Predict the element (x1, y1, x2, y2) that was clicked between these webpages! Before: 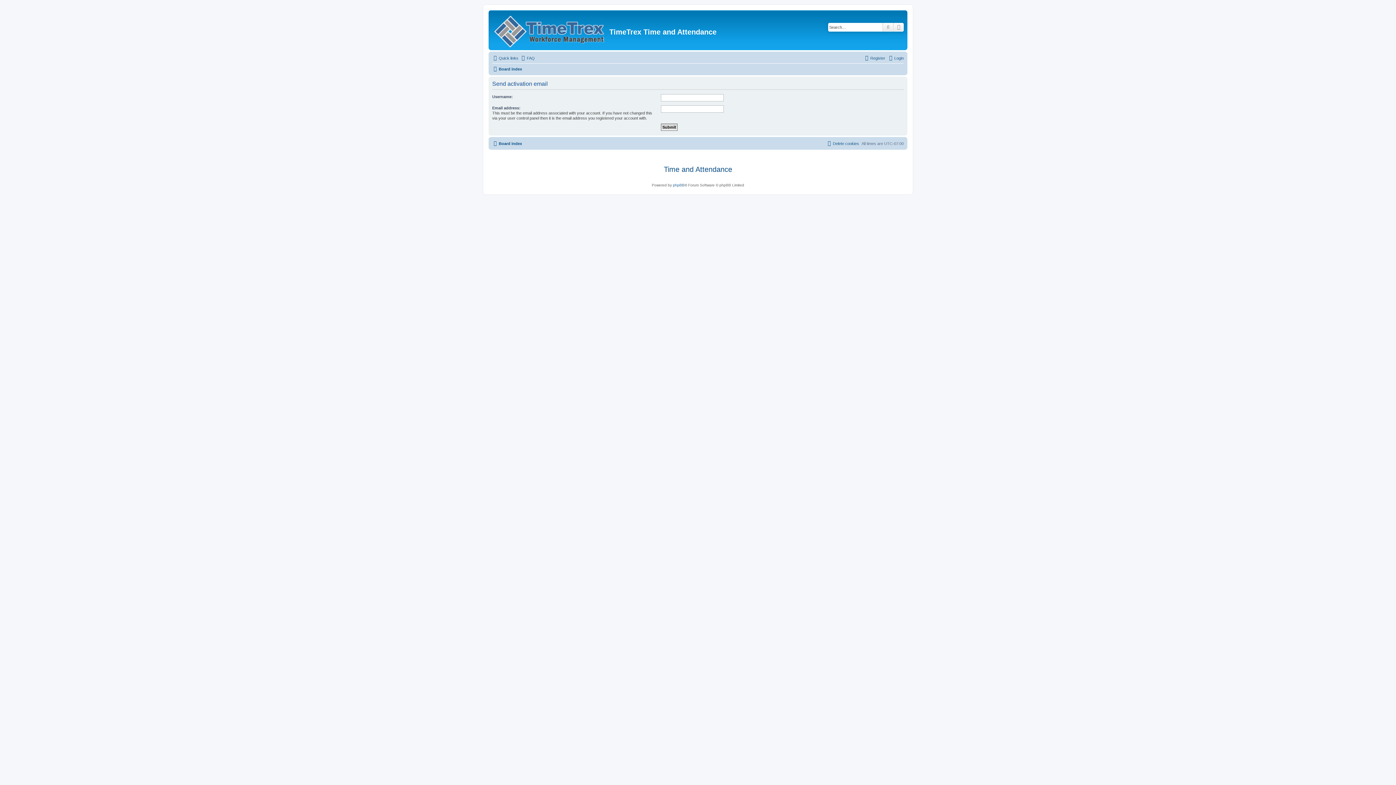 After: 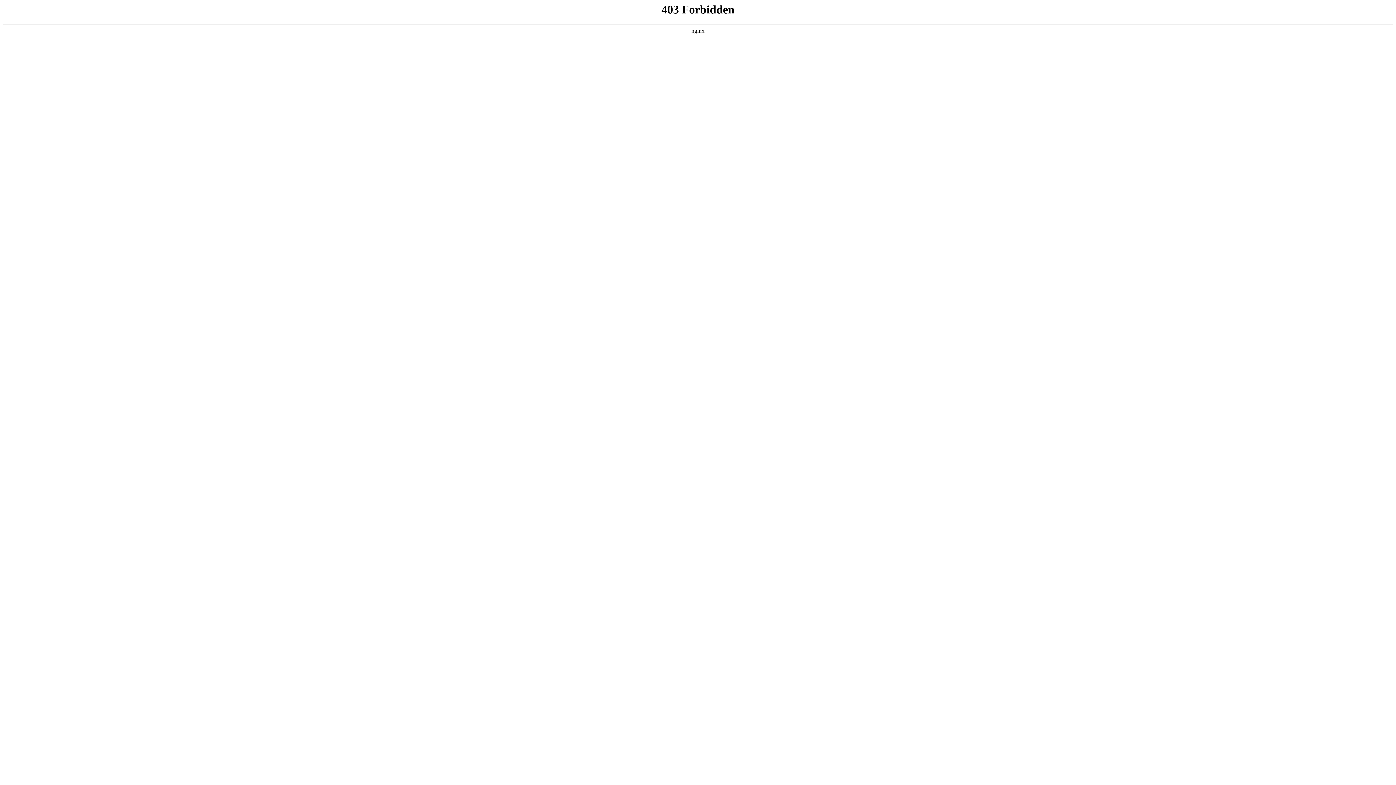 Action: bbox: (490, 12, 609, 48)